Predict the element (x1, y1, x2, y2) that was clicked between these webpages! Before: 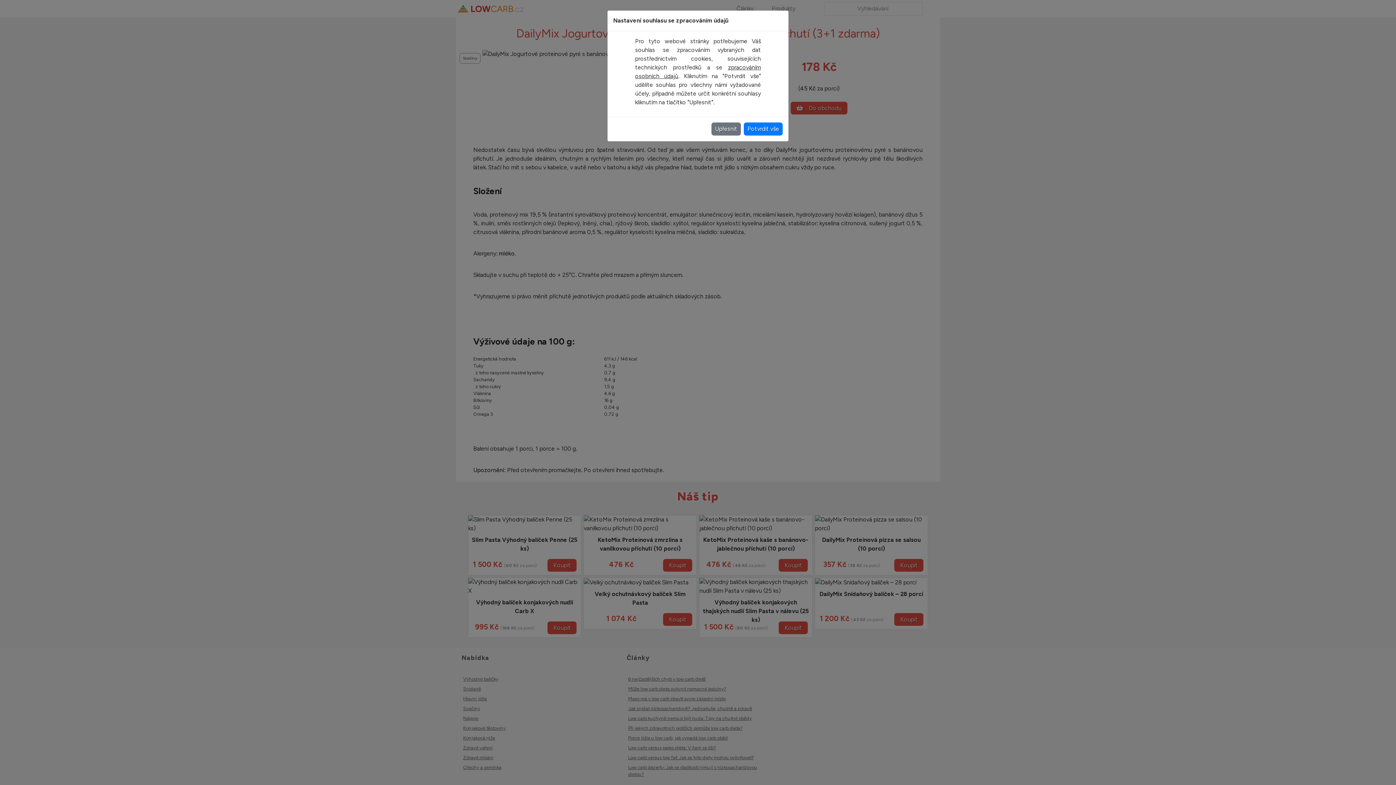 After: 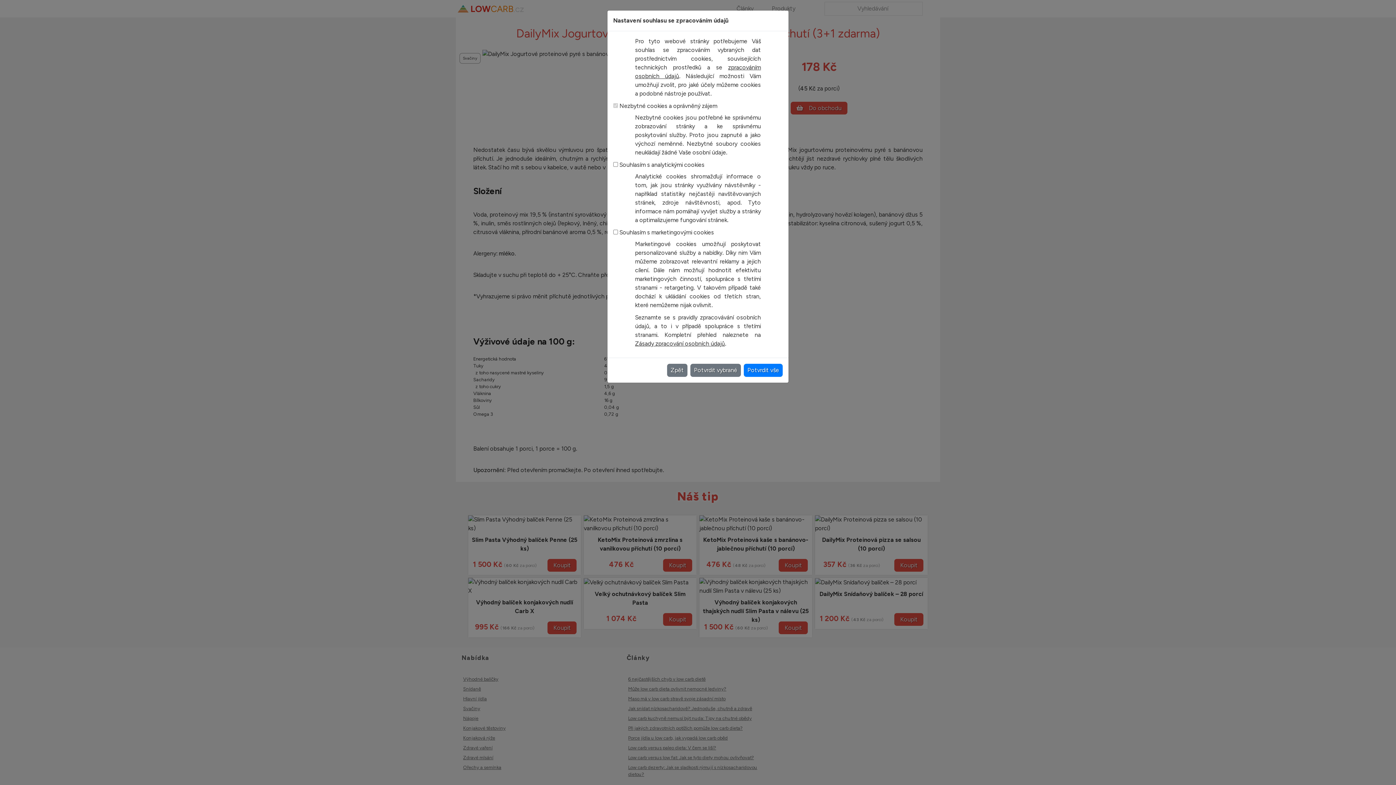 Action: label: Upřesnit bbox: (711, 122, 741, 135)